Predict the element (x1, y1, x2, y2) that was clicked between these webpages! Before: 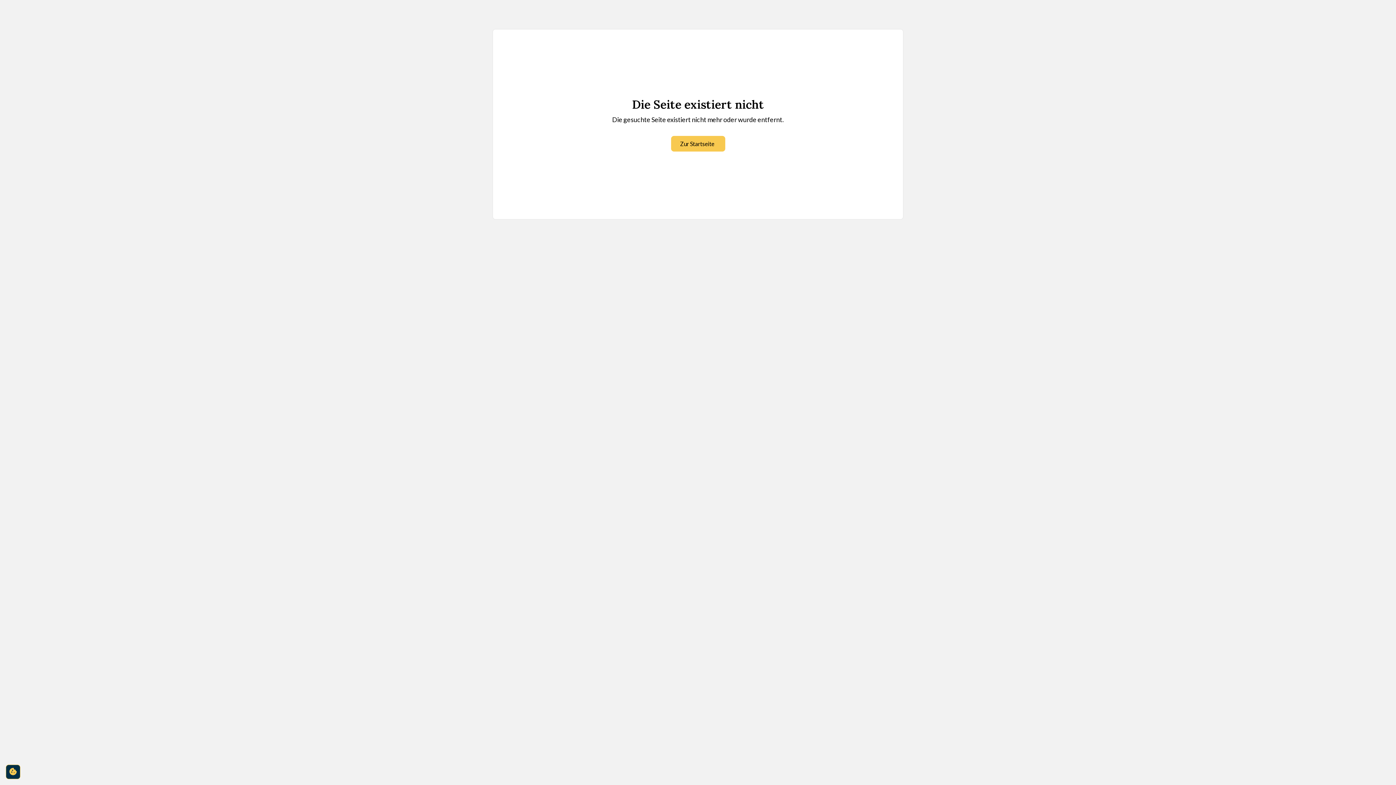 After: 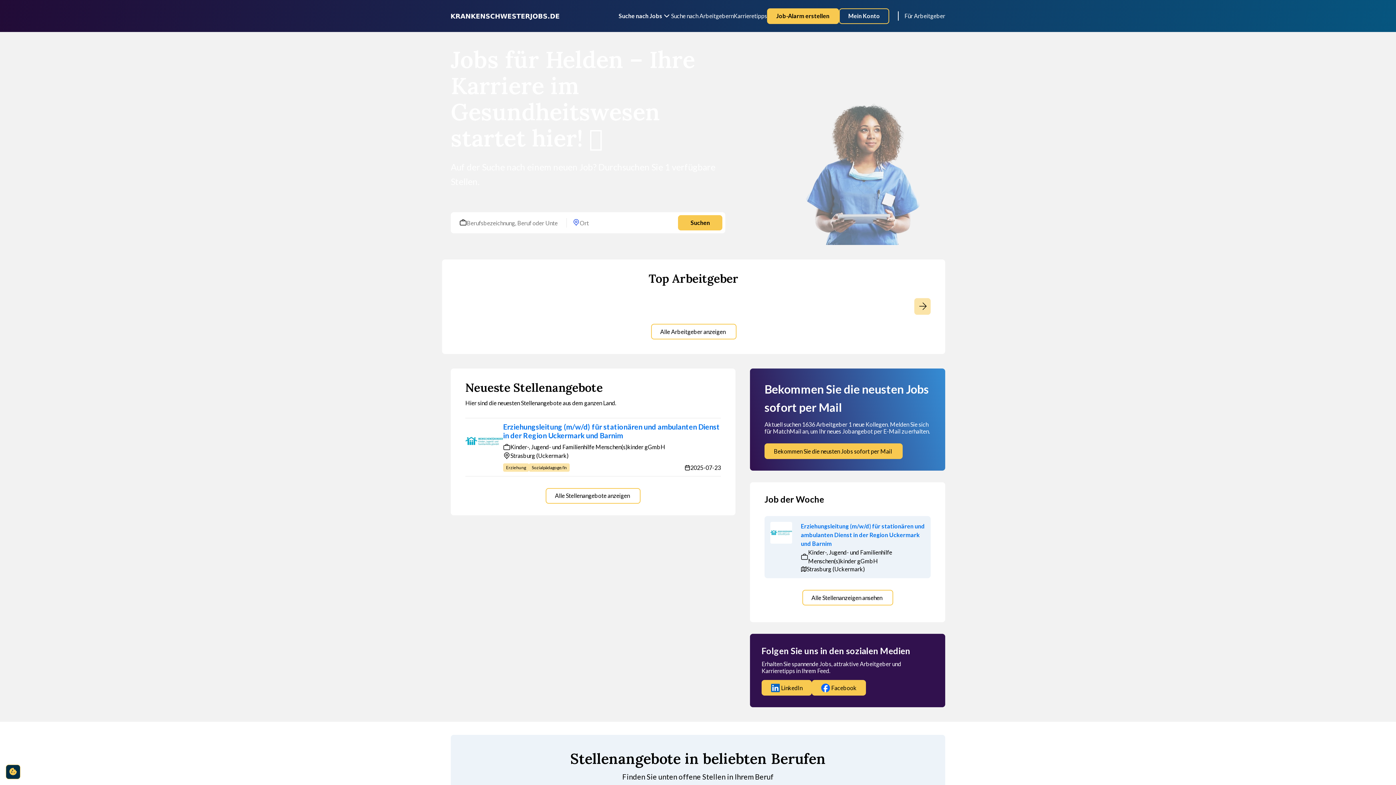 Action: bbox: (671, 136, 725, 151) label: Zur Startseite